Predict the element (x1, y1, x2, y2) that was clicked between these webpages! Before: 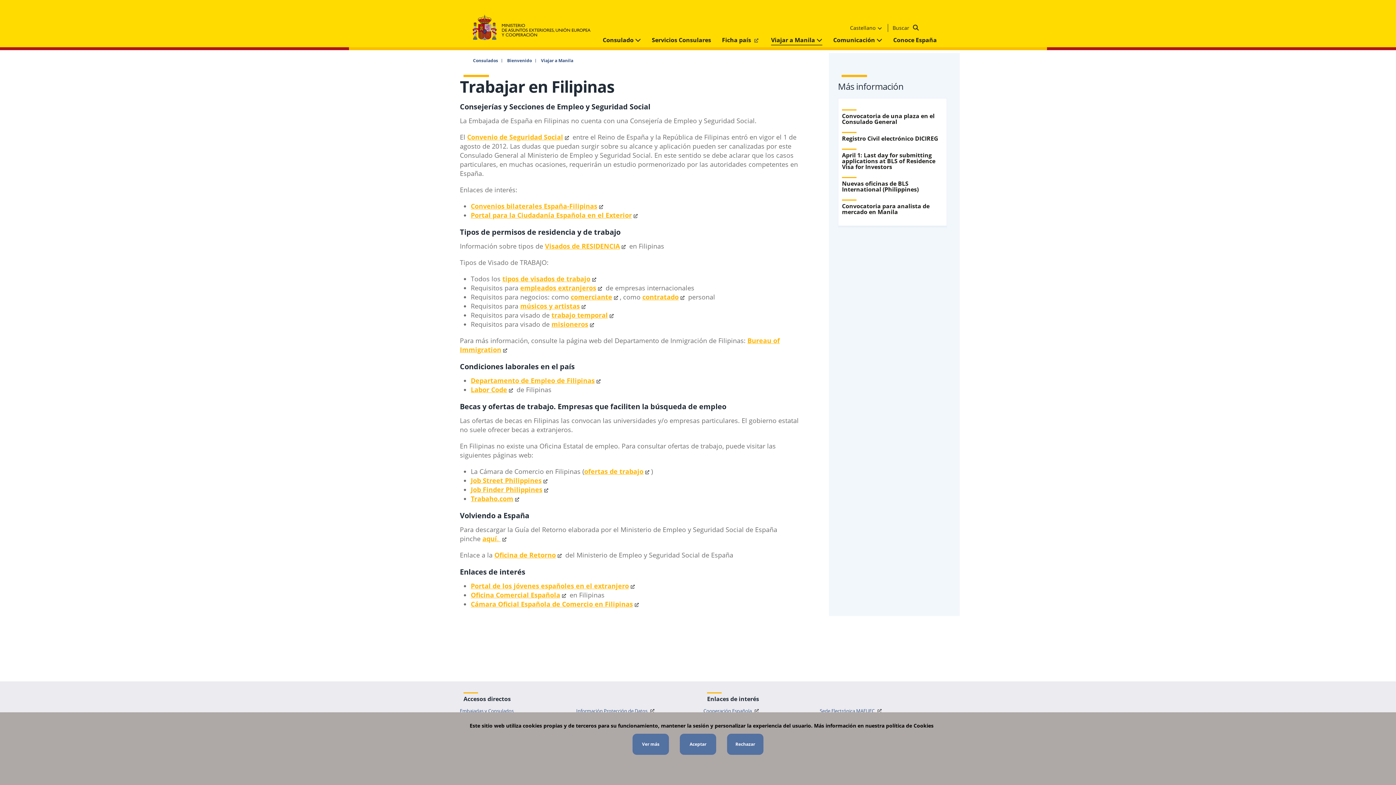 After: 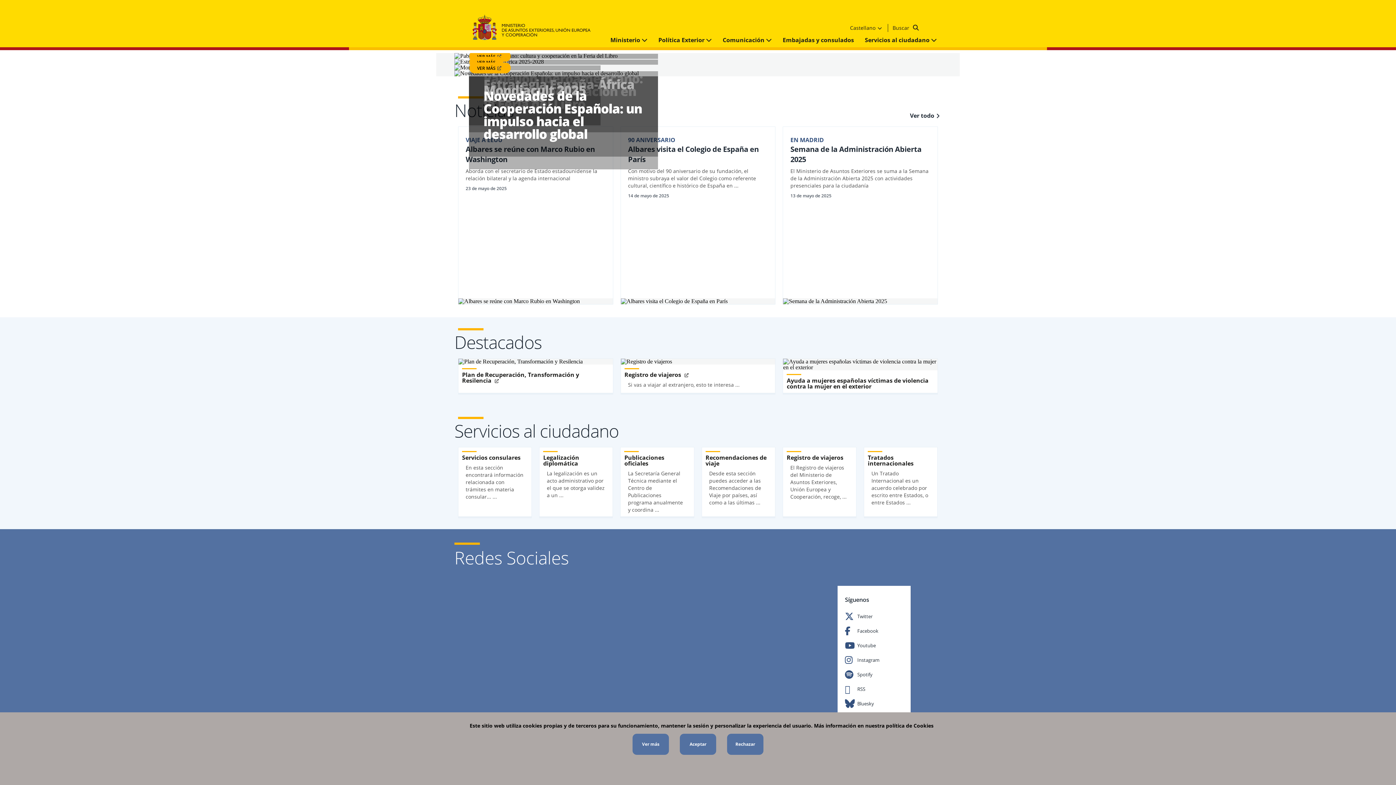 Action: bbox: (471, 13, 599, 41)